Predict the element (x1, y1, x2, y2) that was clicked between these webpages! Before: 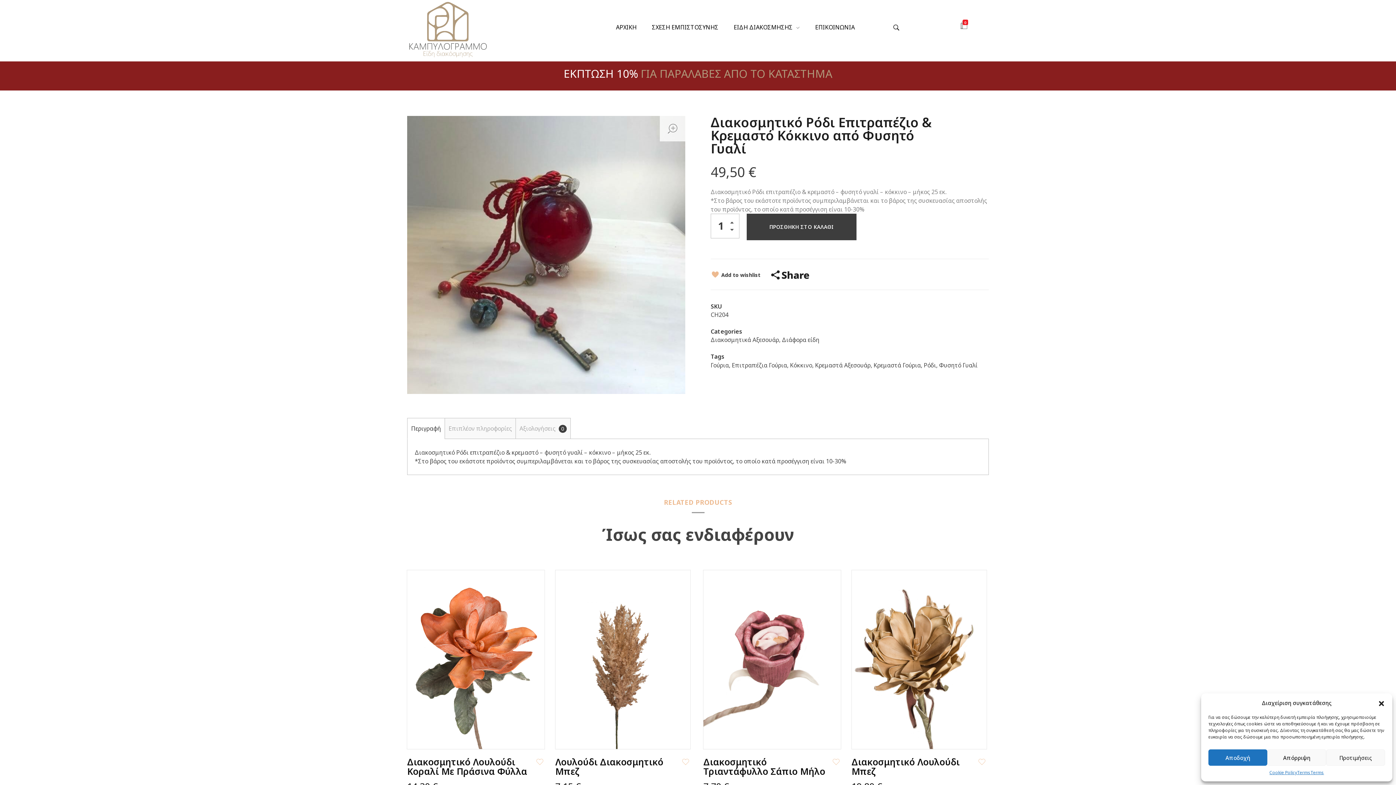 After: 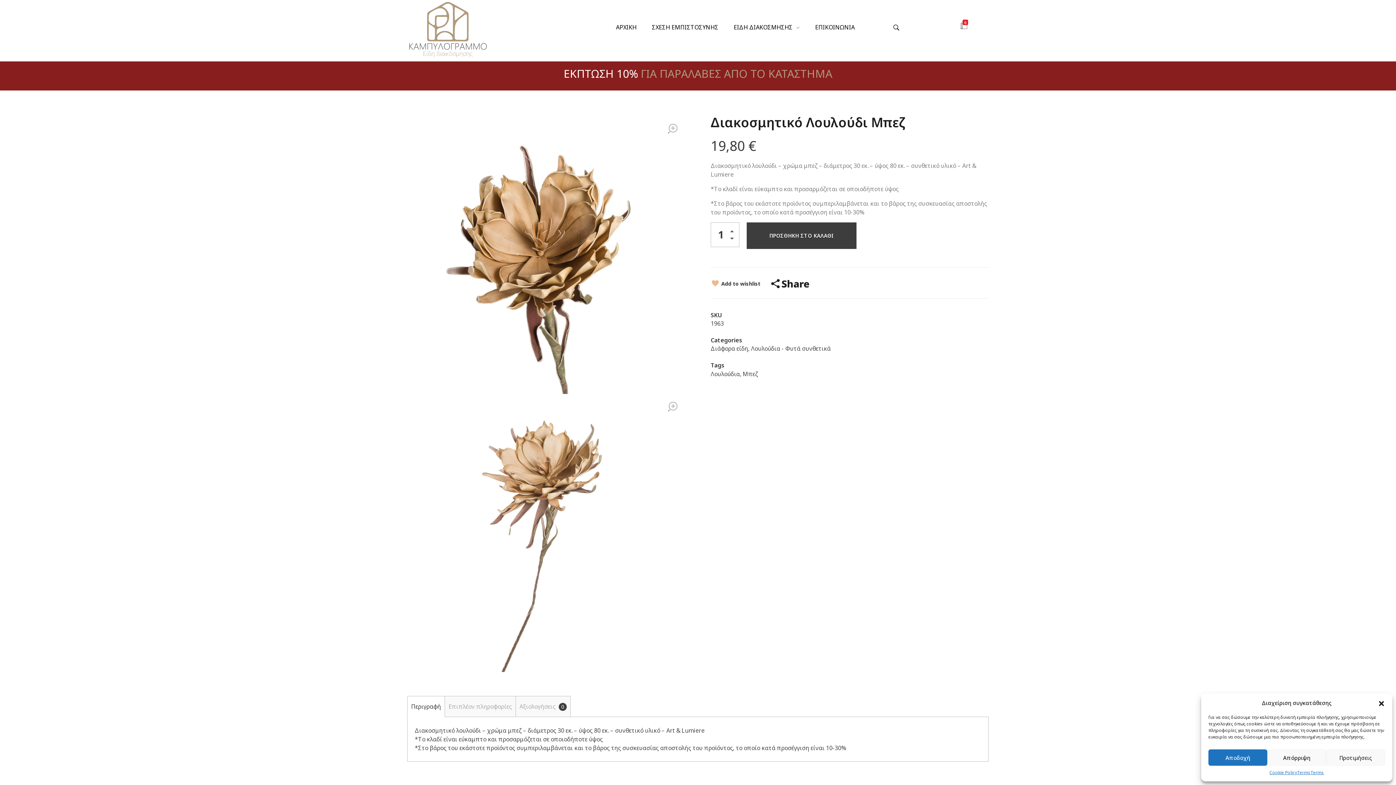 Action: bbox: (851, 757, 973, 776) label: Διακοσμητικό Λουλούδι Μπεζ